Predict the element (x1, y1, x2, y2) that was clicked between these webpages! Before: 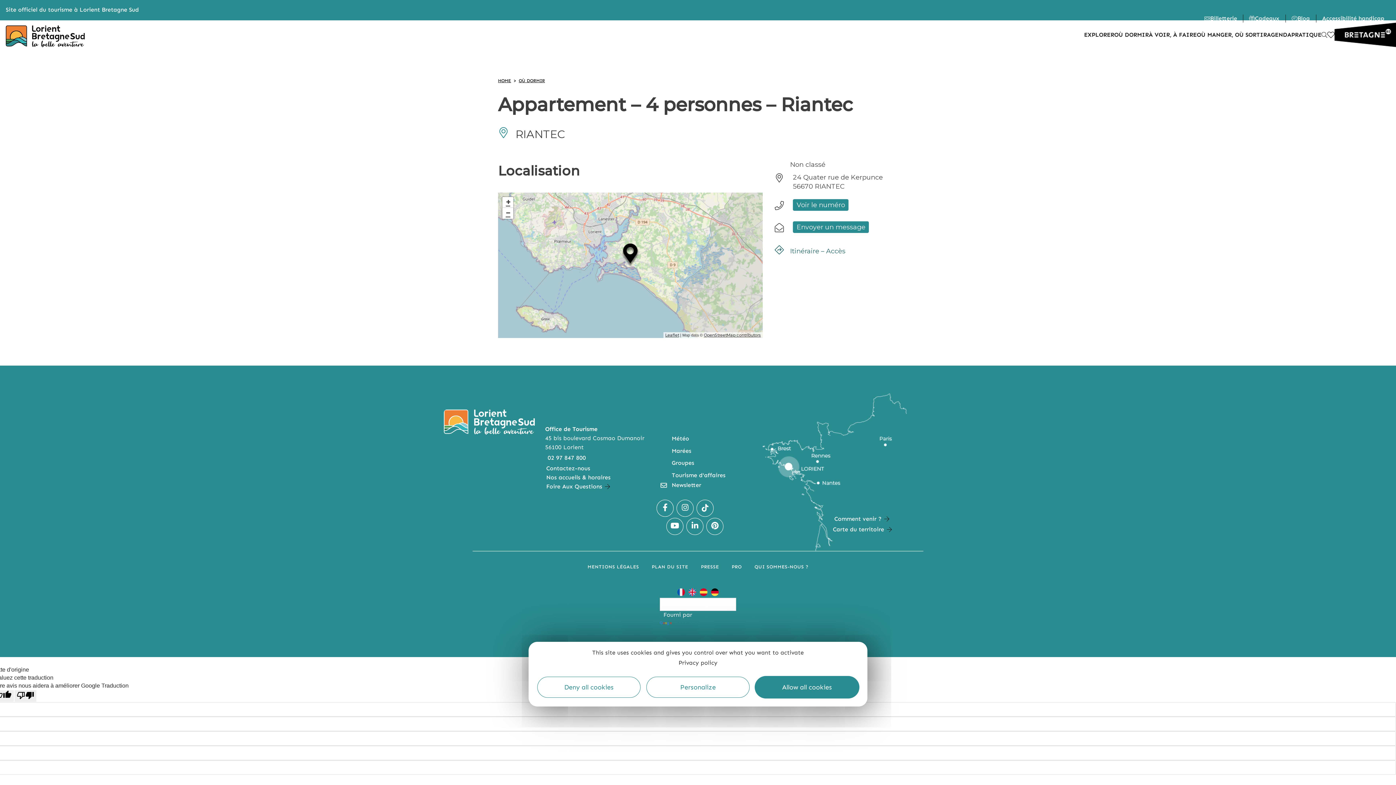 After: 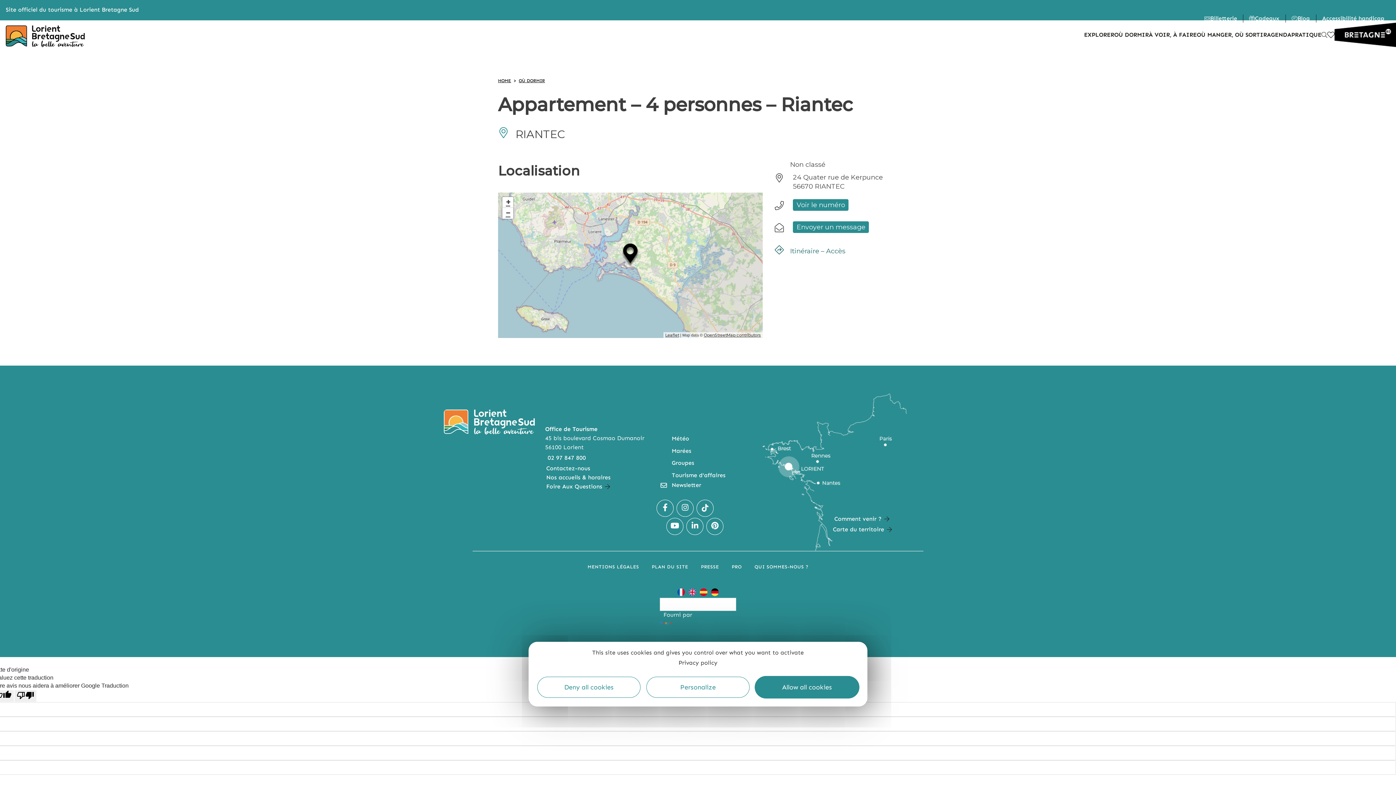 Action: bbox: (498, 78, 511, 83) label: HOME